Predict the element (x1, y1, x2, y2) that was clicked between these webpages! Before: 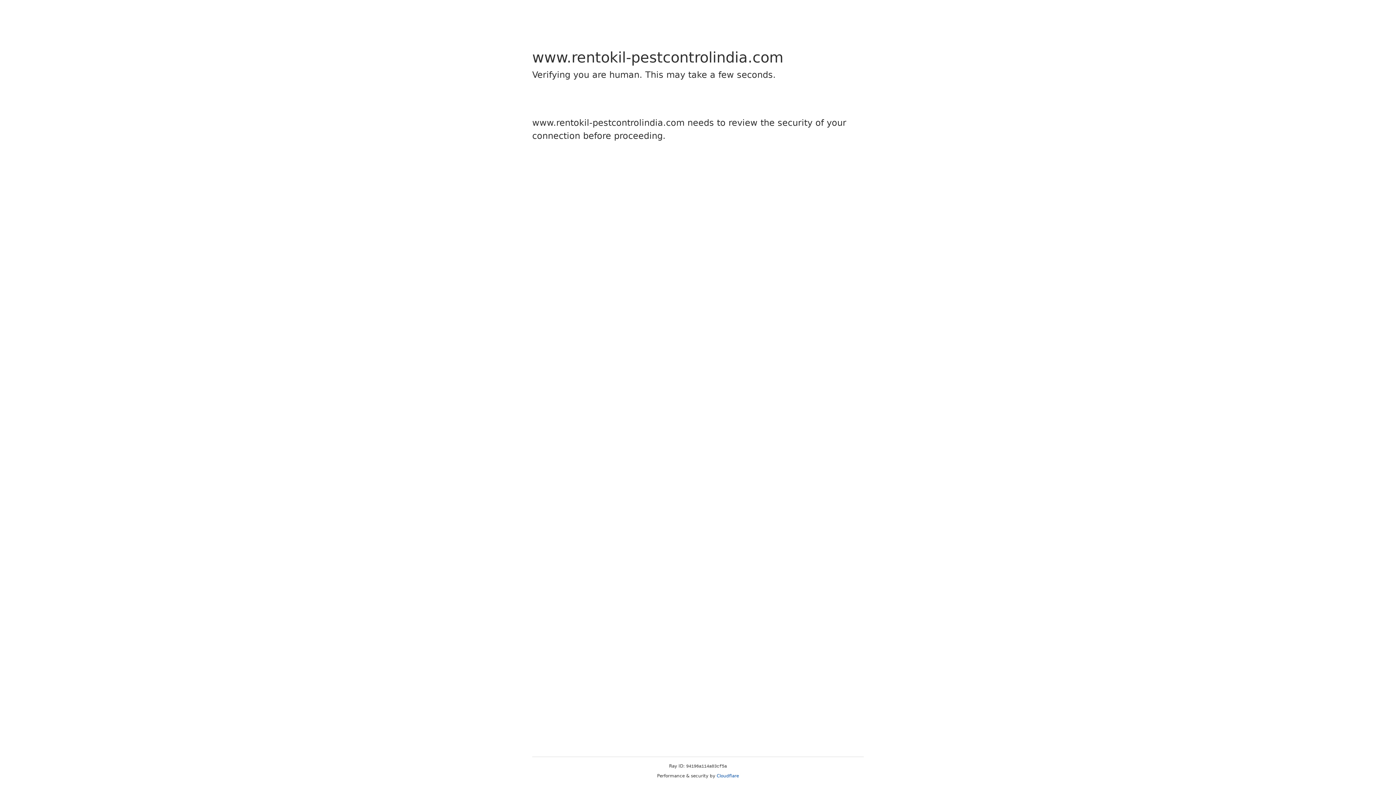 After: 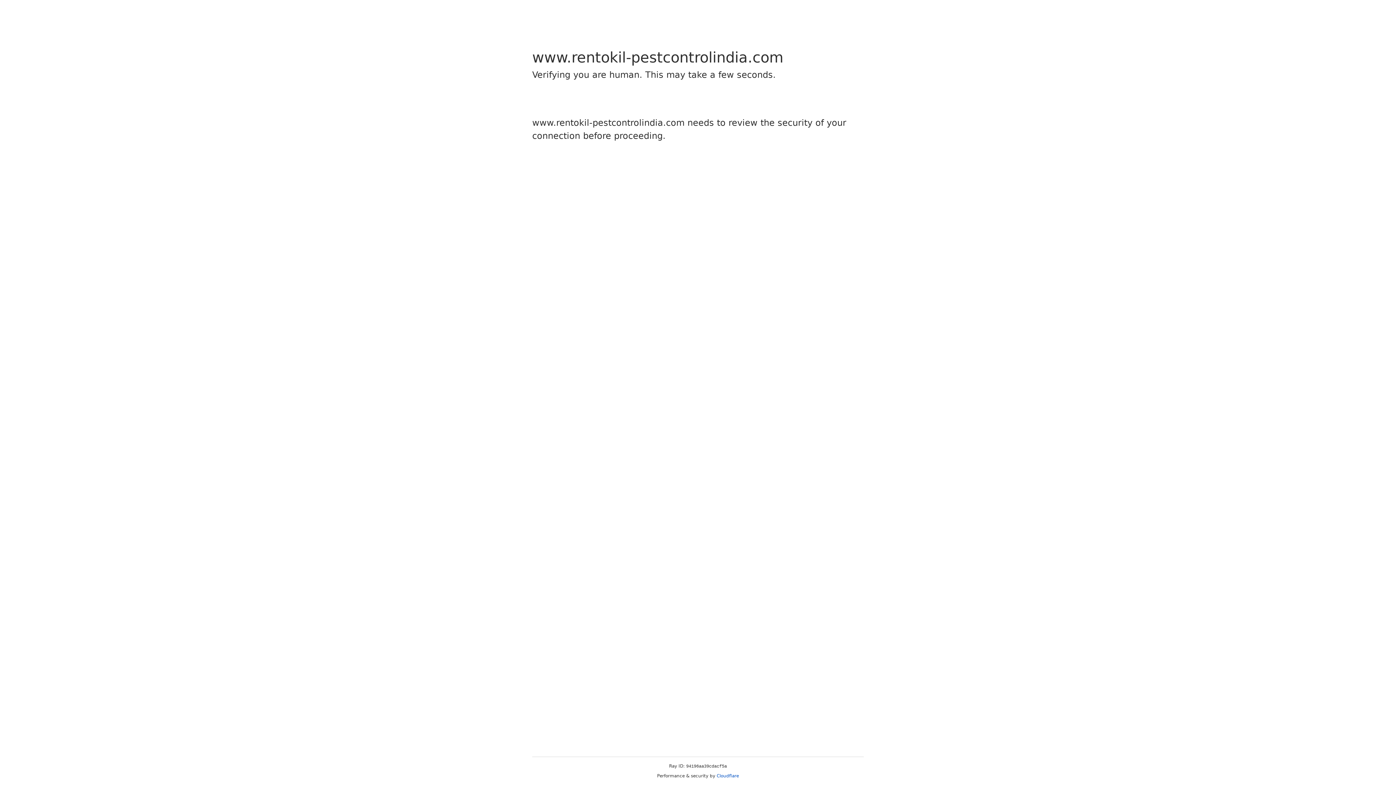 Action: bbox: (716, 773, 739, 778) label: Cloudflare